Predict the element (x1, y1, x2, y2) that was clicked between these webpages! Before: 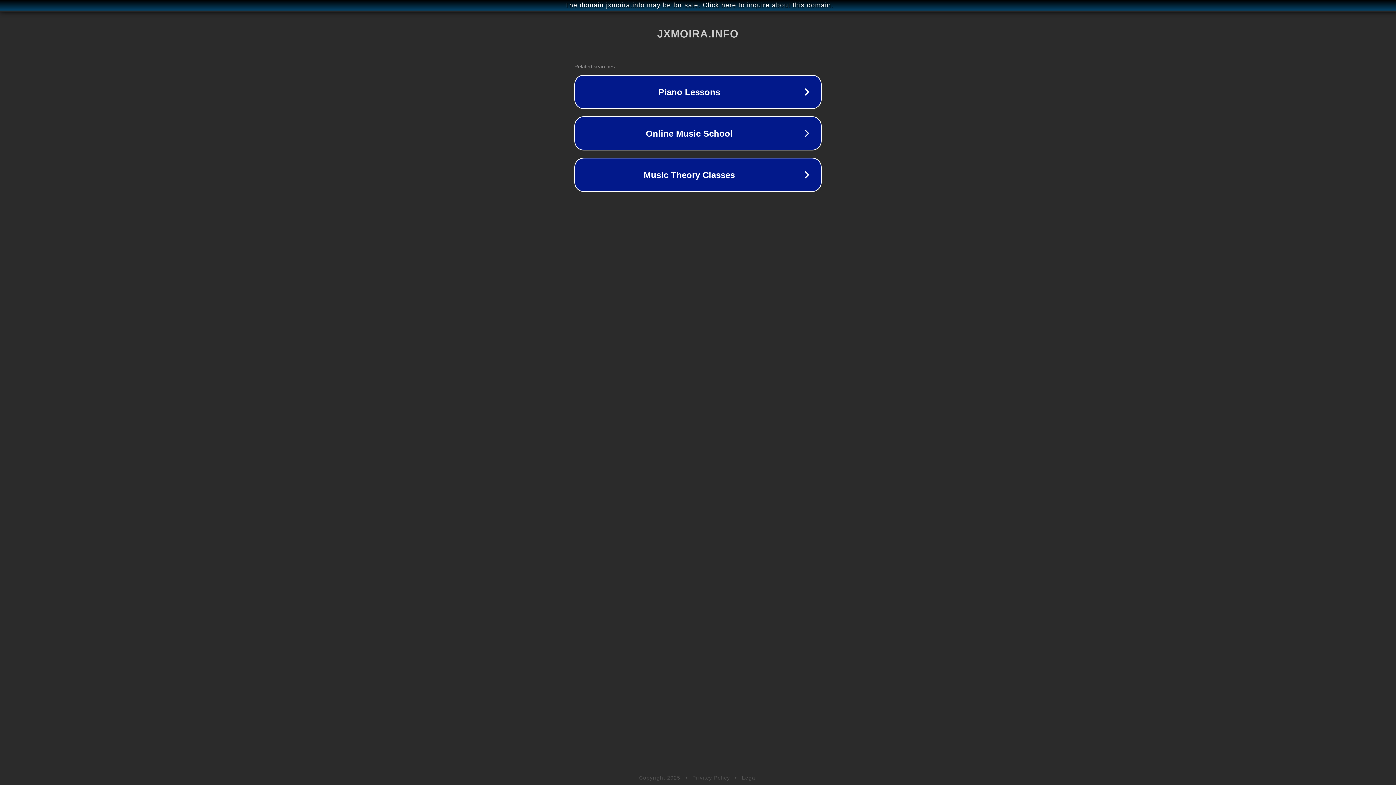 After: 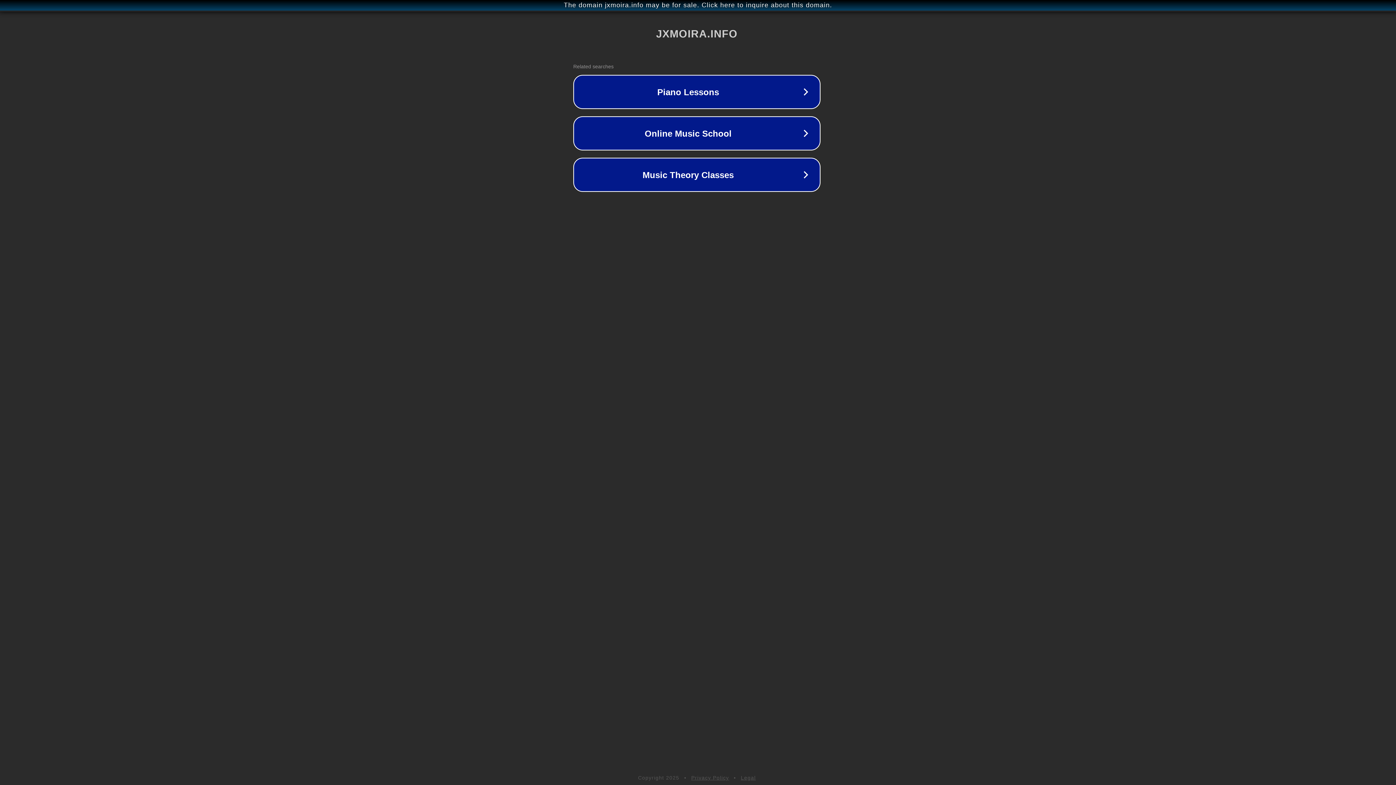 Action: label: The domain jxmoira.info may be for sale. Click here to inquire about this domain. bbox: (1, 1, 1397, 9)